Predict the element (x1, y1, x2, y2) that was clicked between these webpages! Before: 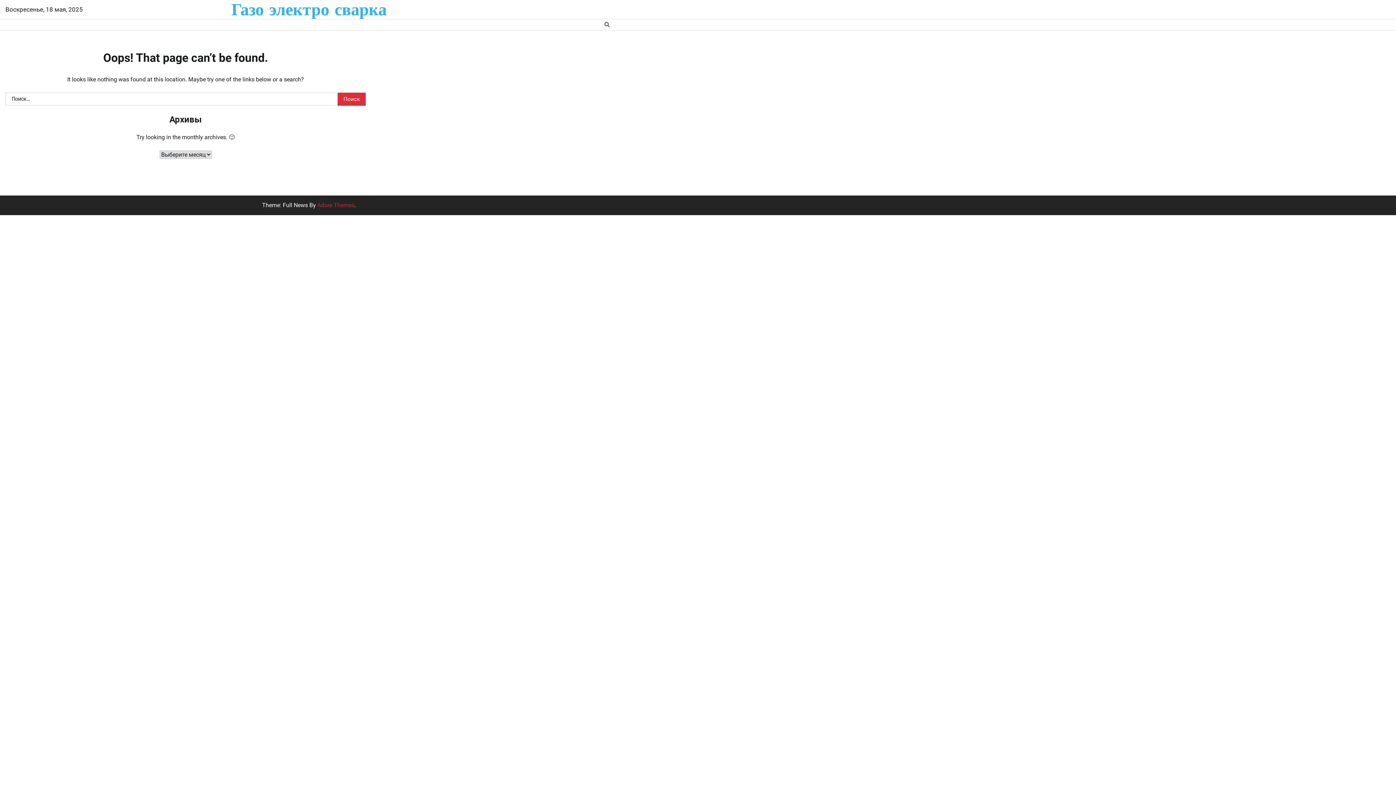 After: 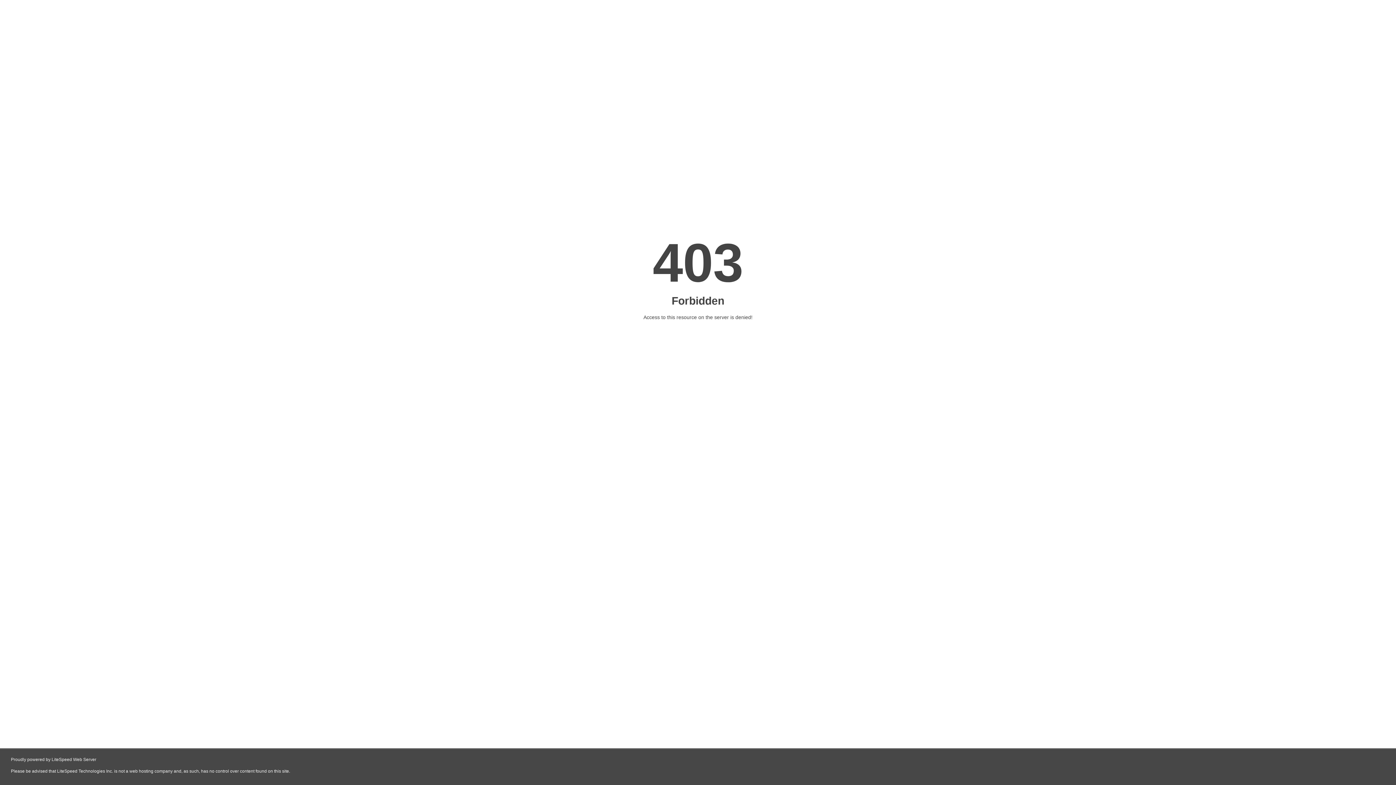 Action: bbox: (317, 201, 354, 208) label: Adore Themes